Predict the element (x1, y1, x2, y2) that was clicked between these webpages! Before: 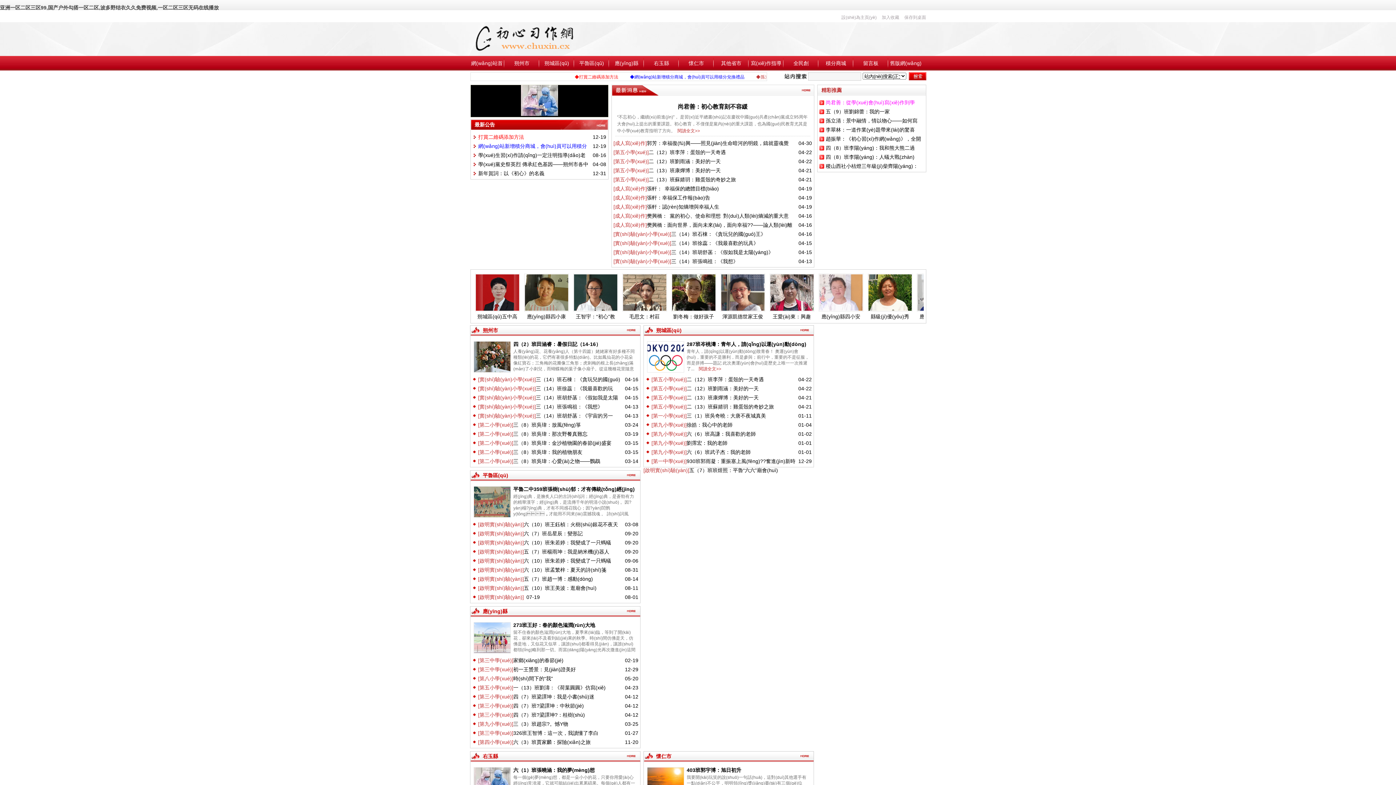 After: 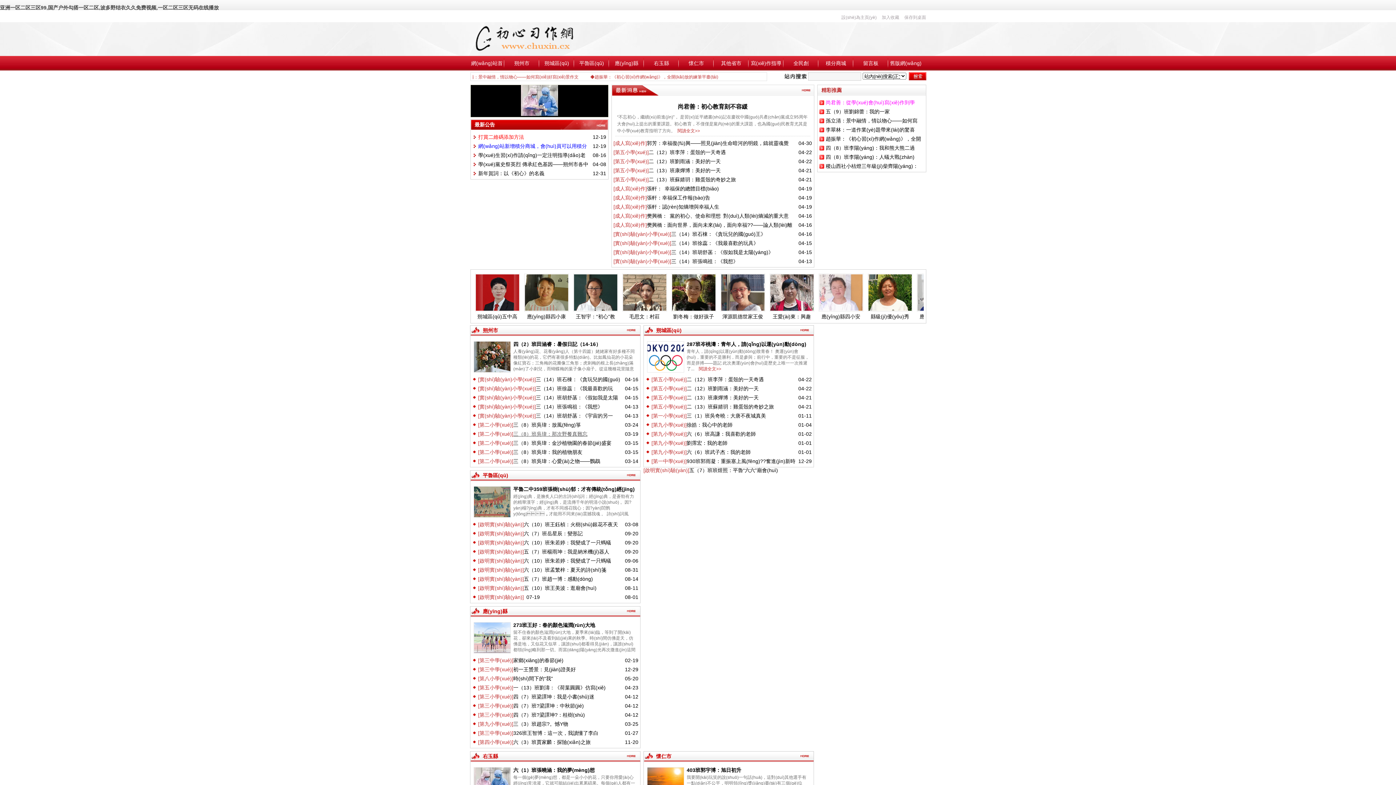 Action: label: 三（8）班吳瑋：那次野餐真難忘 bbox: (513, 431, 587, 437)